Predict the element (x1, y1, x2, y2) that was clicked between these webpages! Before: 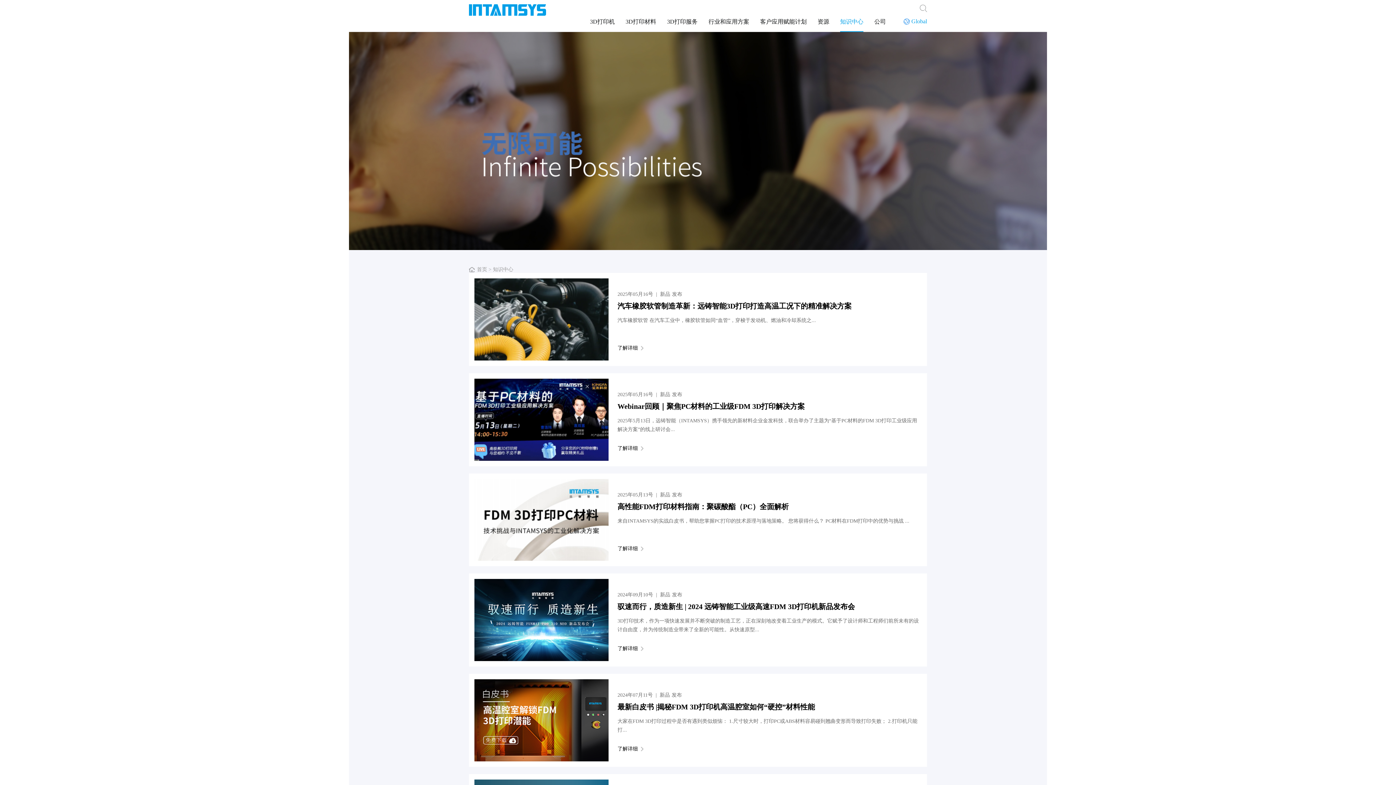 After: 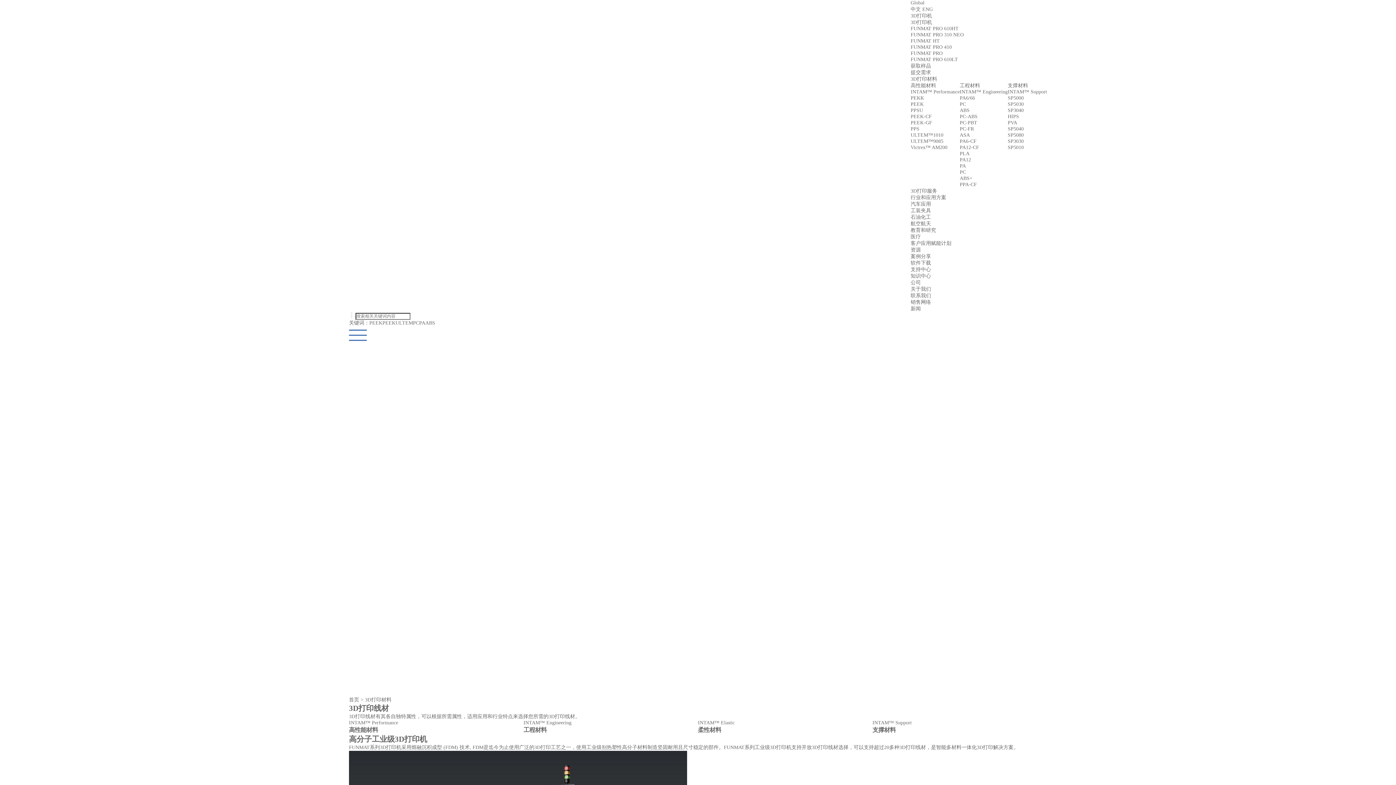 Action: label: 3D打印材料 bbox: (625, 12, 656, 32)